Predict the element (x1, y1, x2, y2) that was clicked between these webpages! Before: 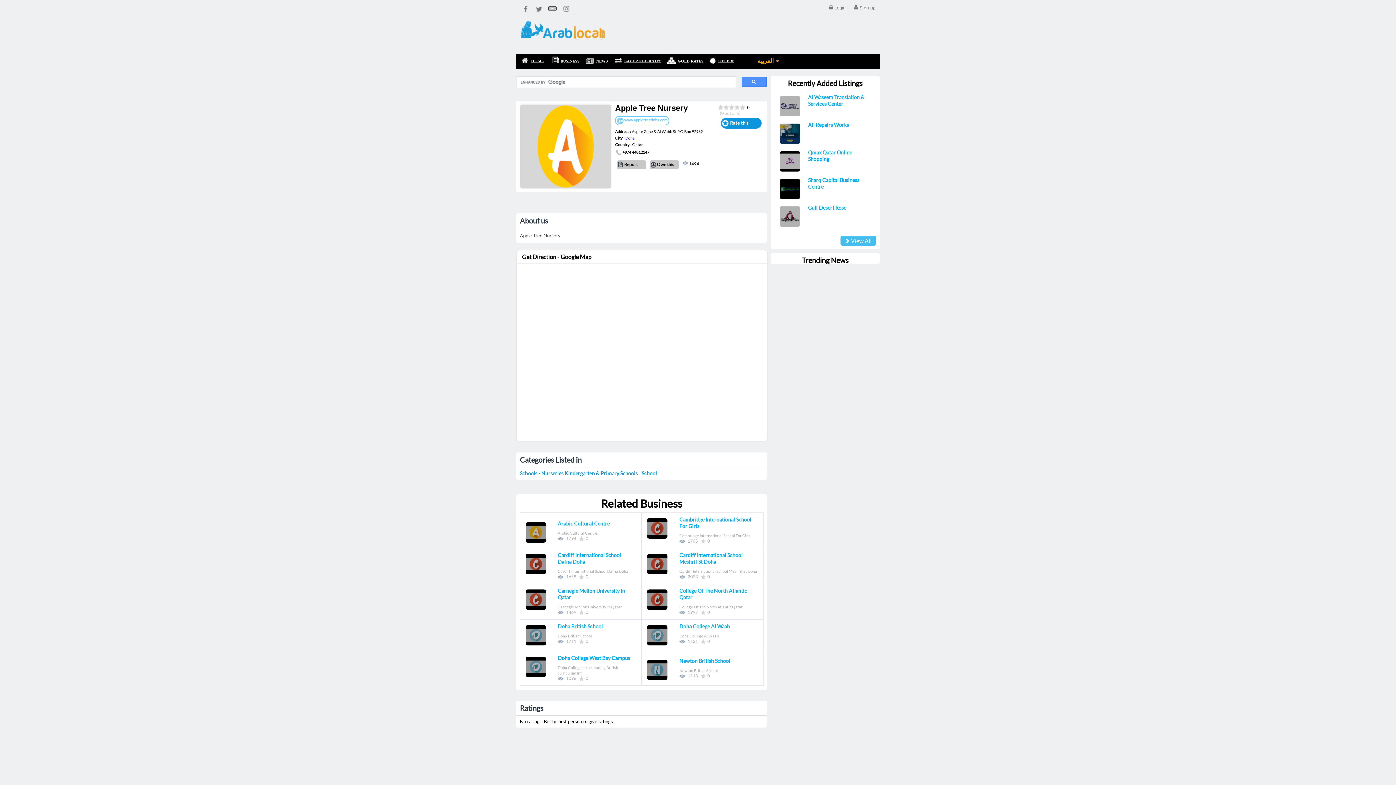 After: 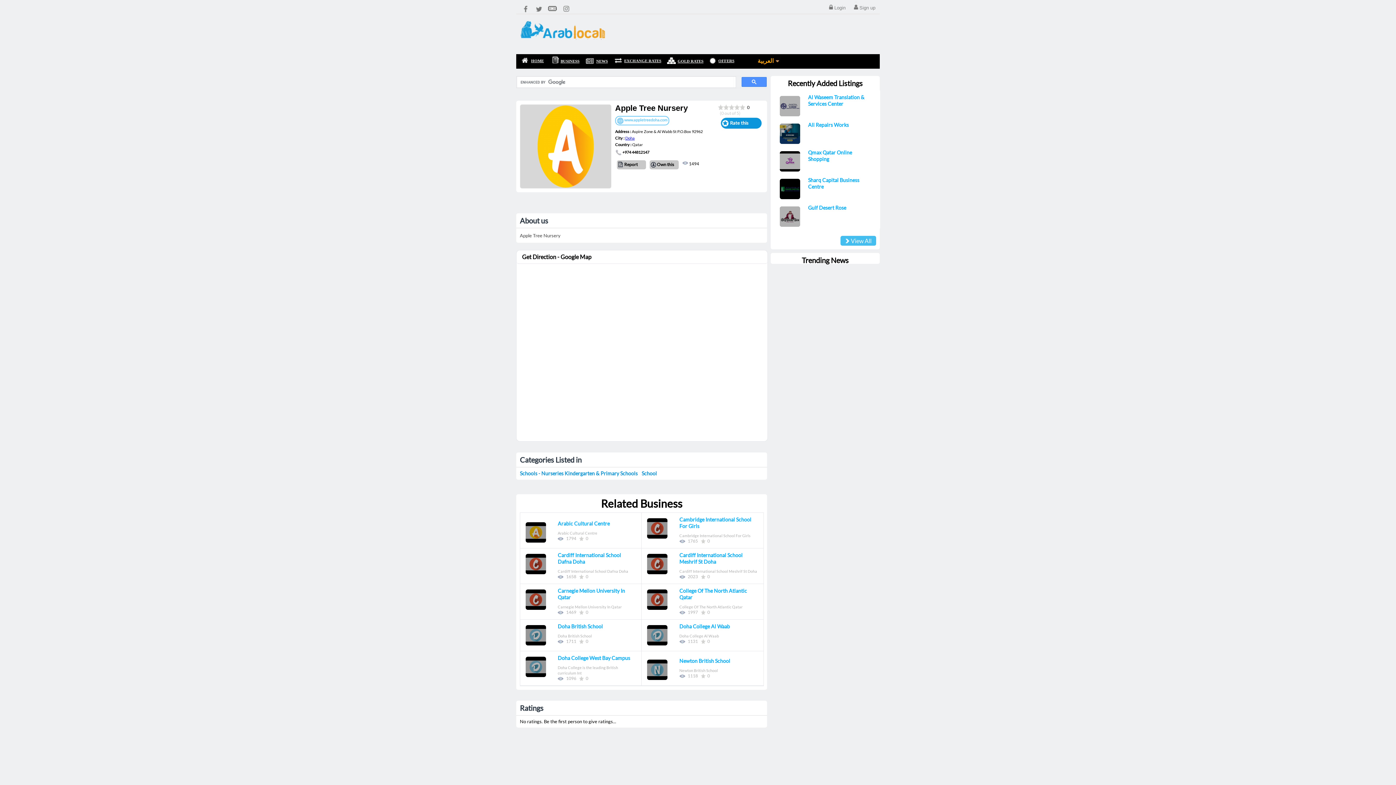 Action: bbox: (530, 7, 544, 14) label:  